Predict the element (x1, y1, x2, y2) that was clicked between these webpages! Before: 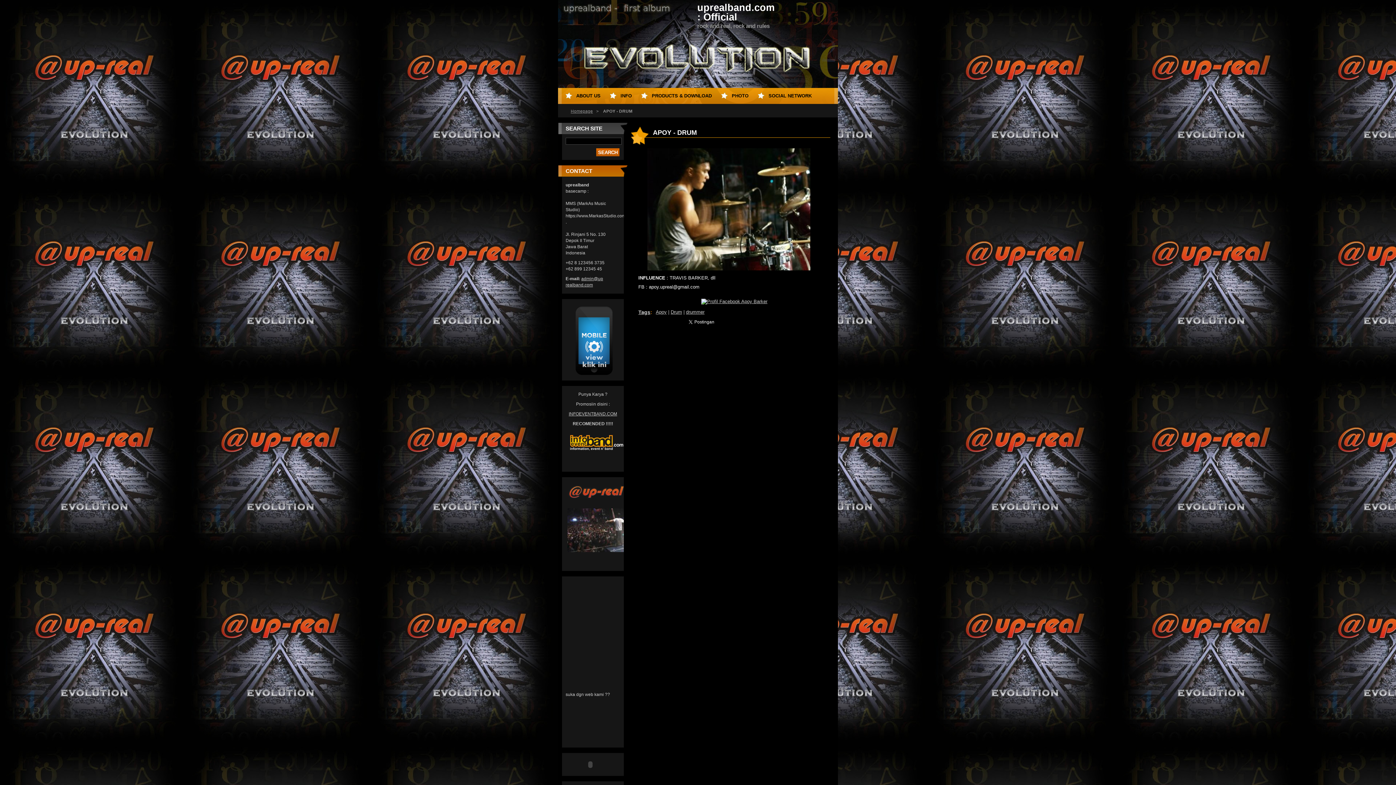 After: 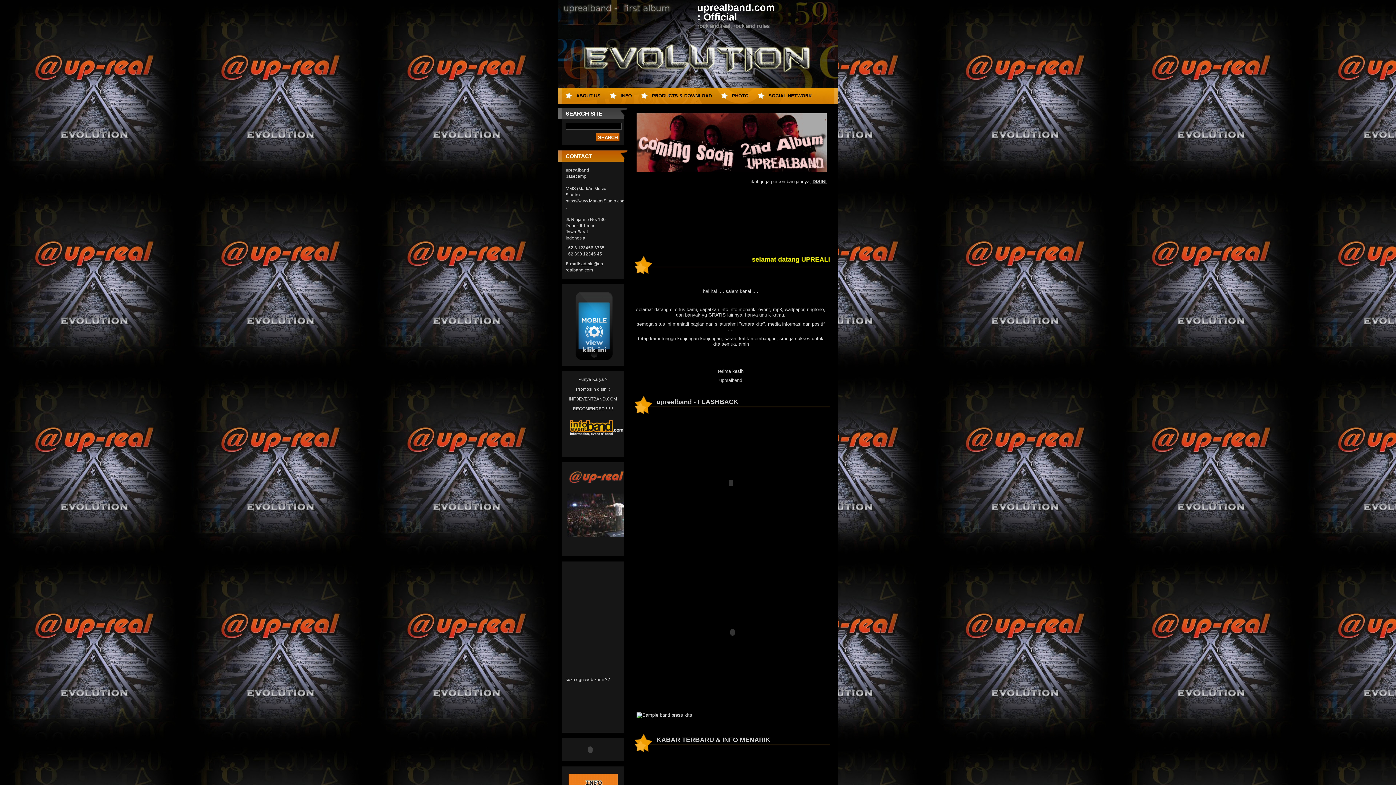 Action: bbox: (570, 109, 593, 113) label: Homepage